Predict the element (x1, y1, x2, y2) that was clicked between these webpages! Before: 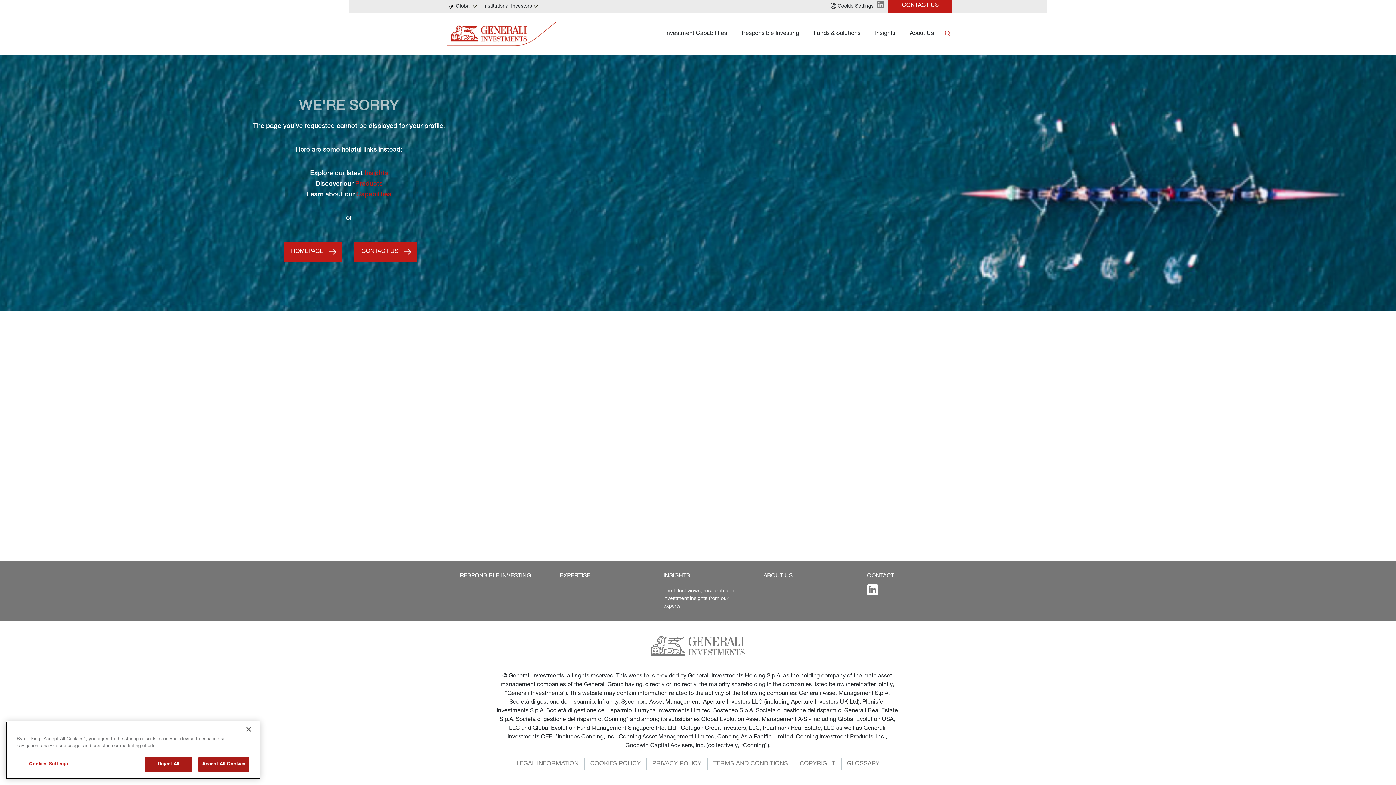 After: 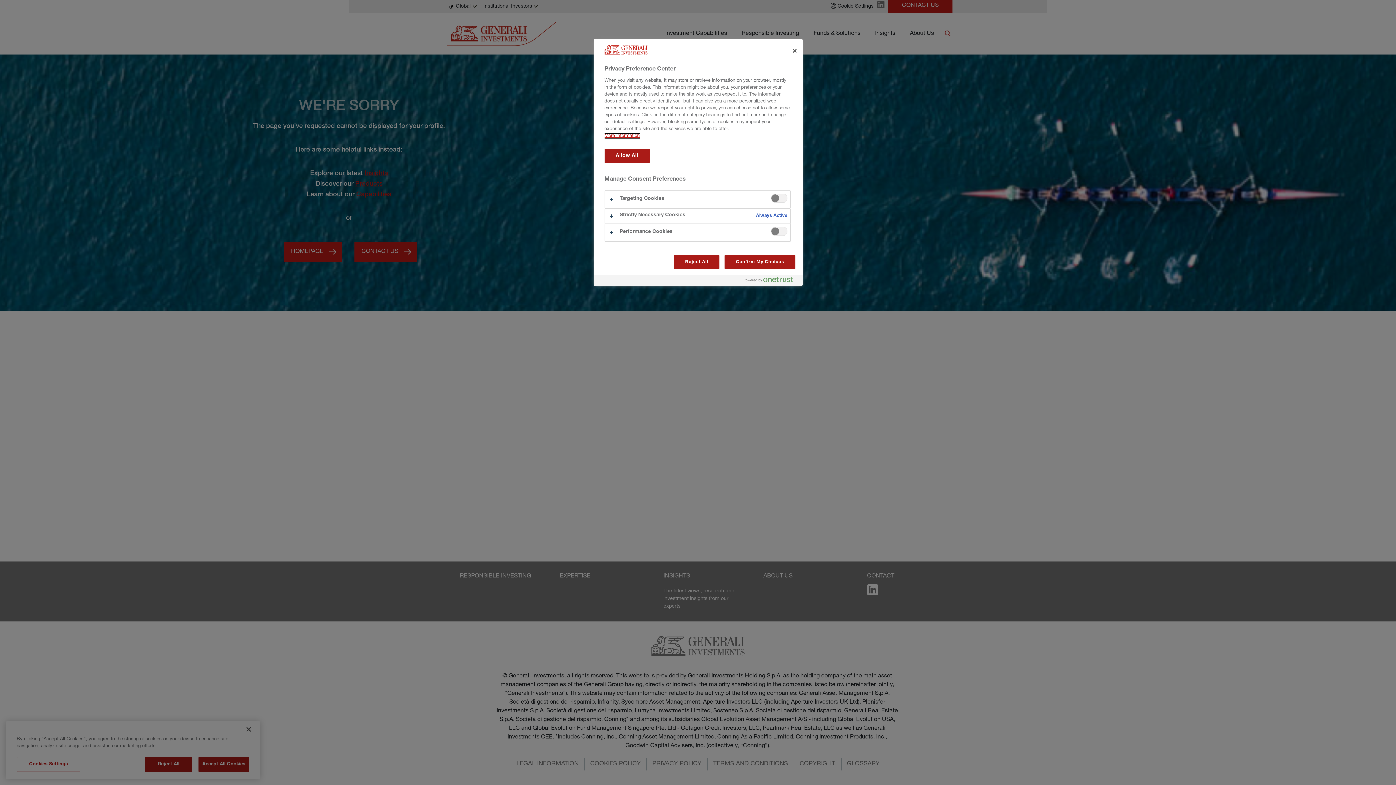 Action: bbox: (16, 766, 80, 781) label: Cookies Settings